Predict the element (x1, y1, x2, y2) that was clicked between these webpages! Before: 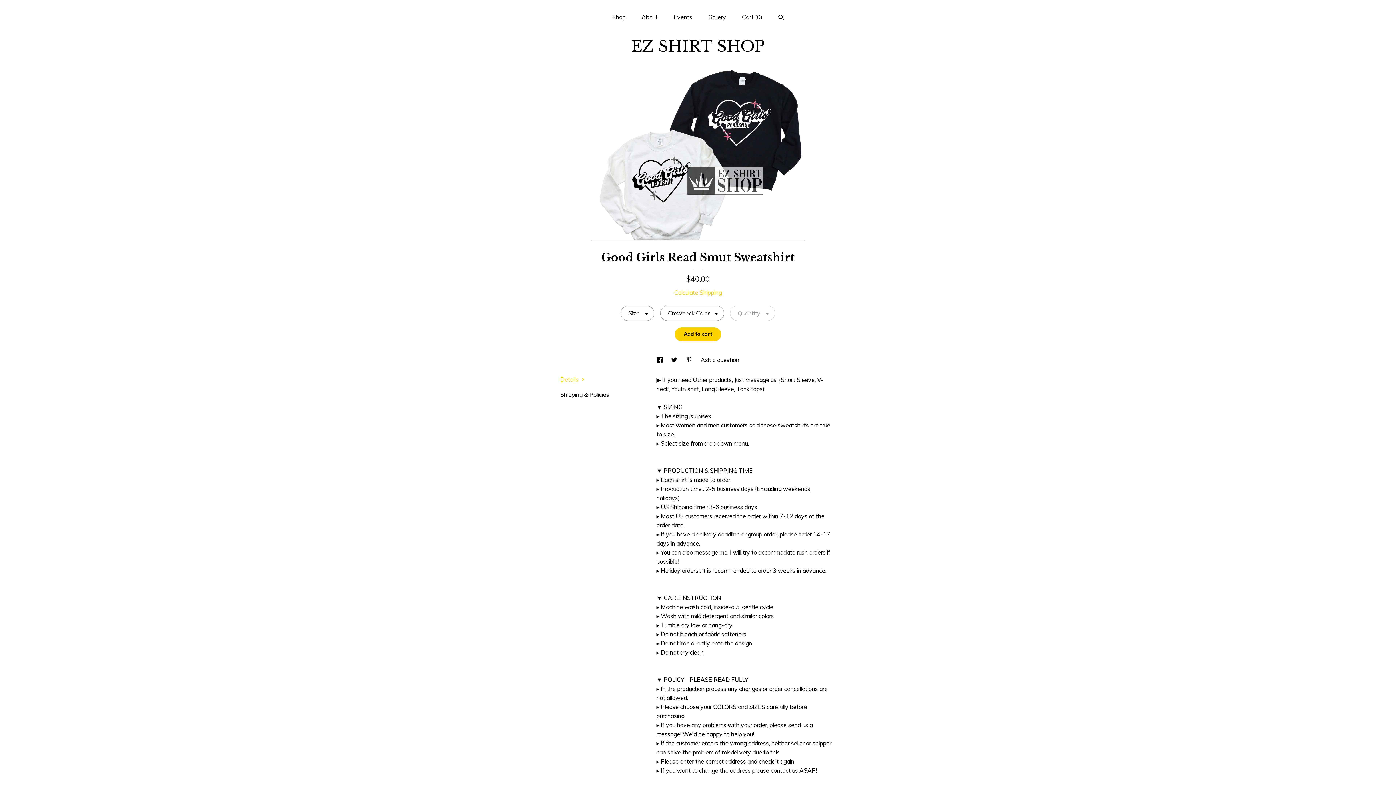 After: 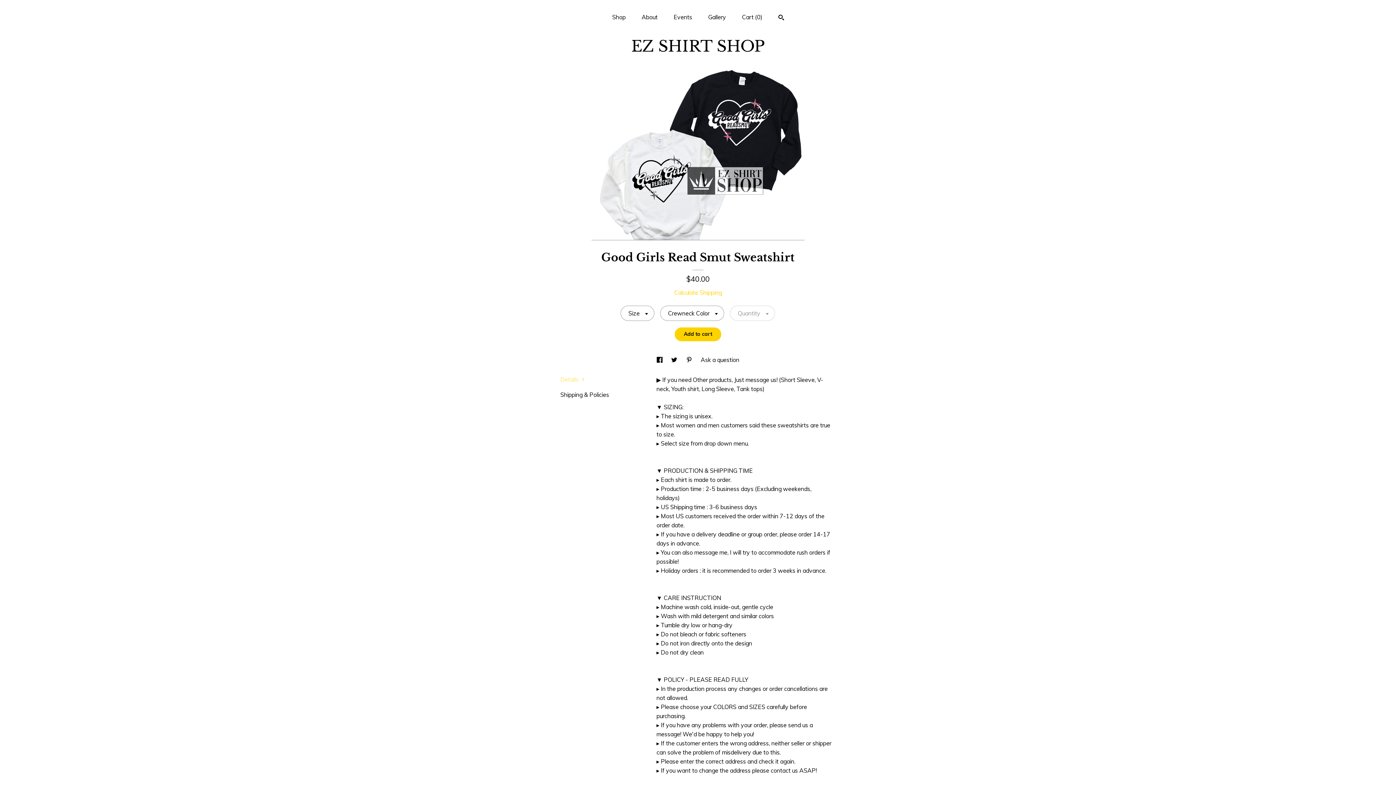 Action: label: Details  bbox: (560, 375, 584, 383)